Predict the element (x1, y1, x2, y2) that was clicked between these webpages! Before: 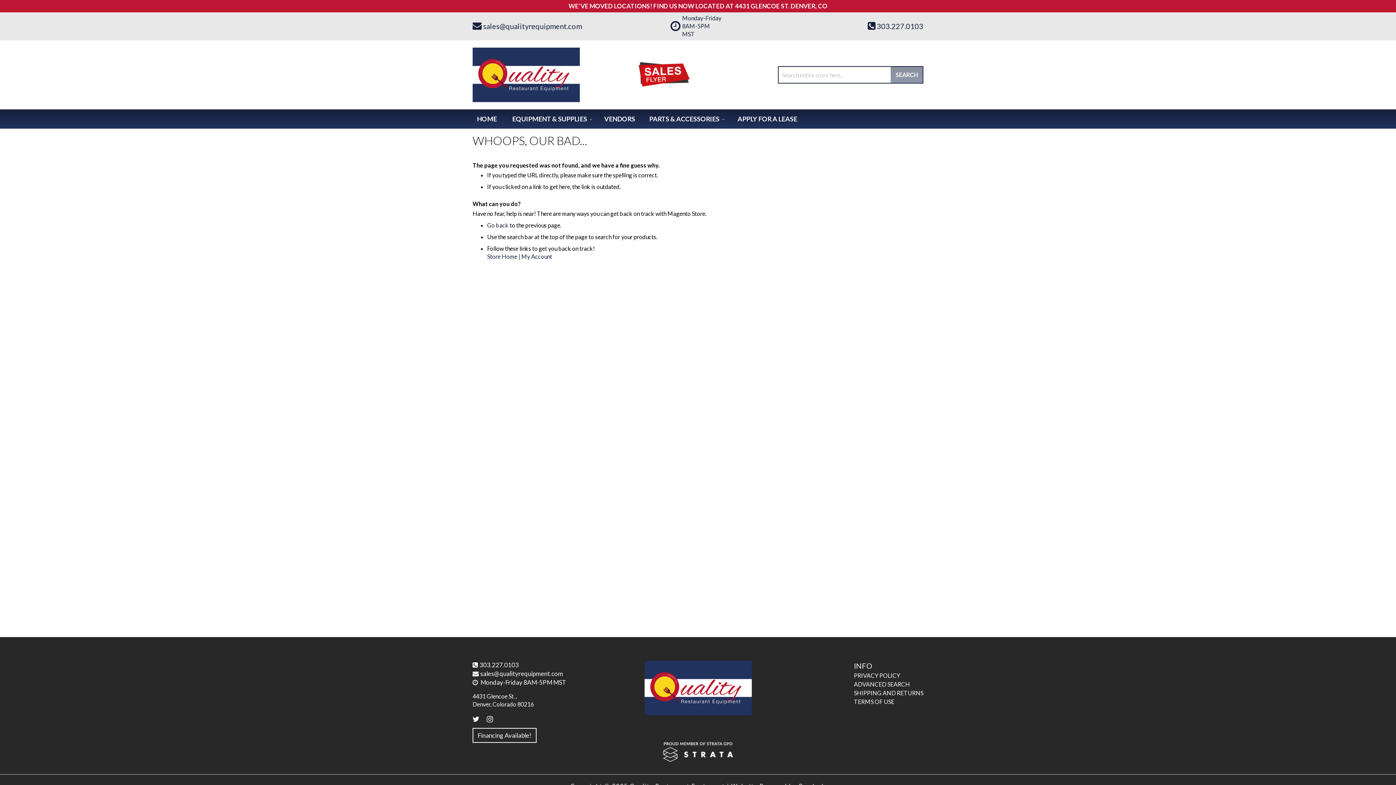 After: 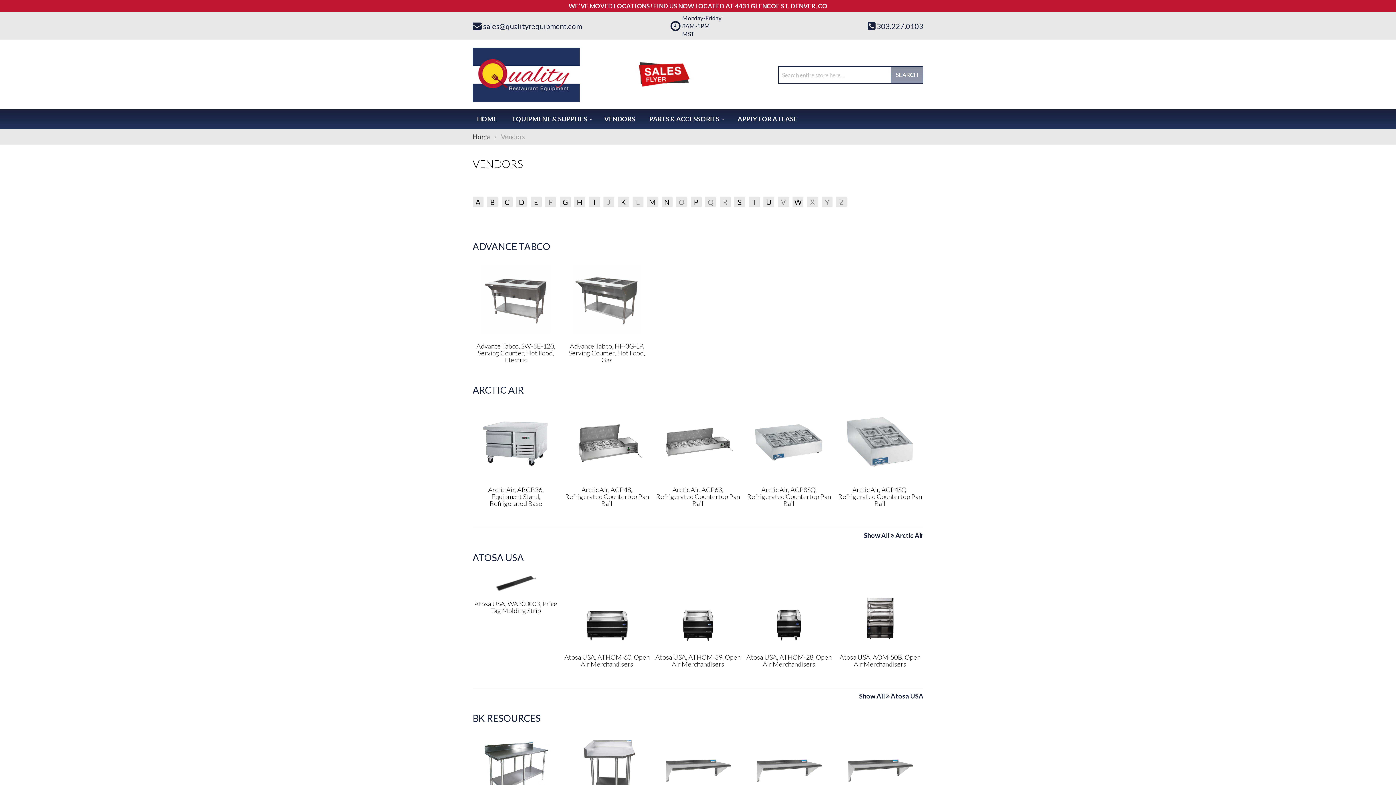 Action: label: VENDORS bbox: (600, 109, 639, 128)